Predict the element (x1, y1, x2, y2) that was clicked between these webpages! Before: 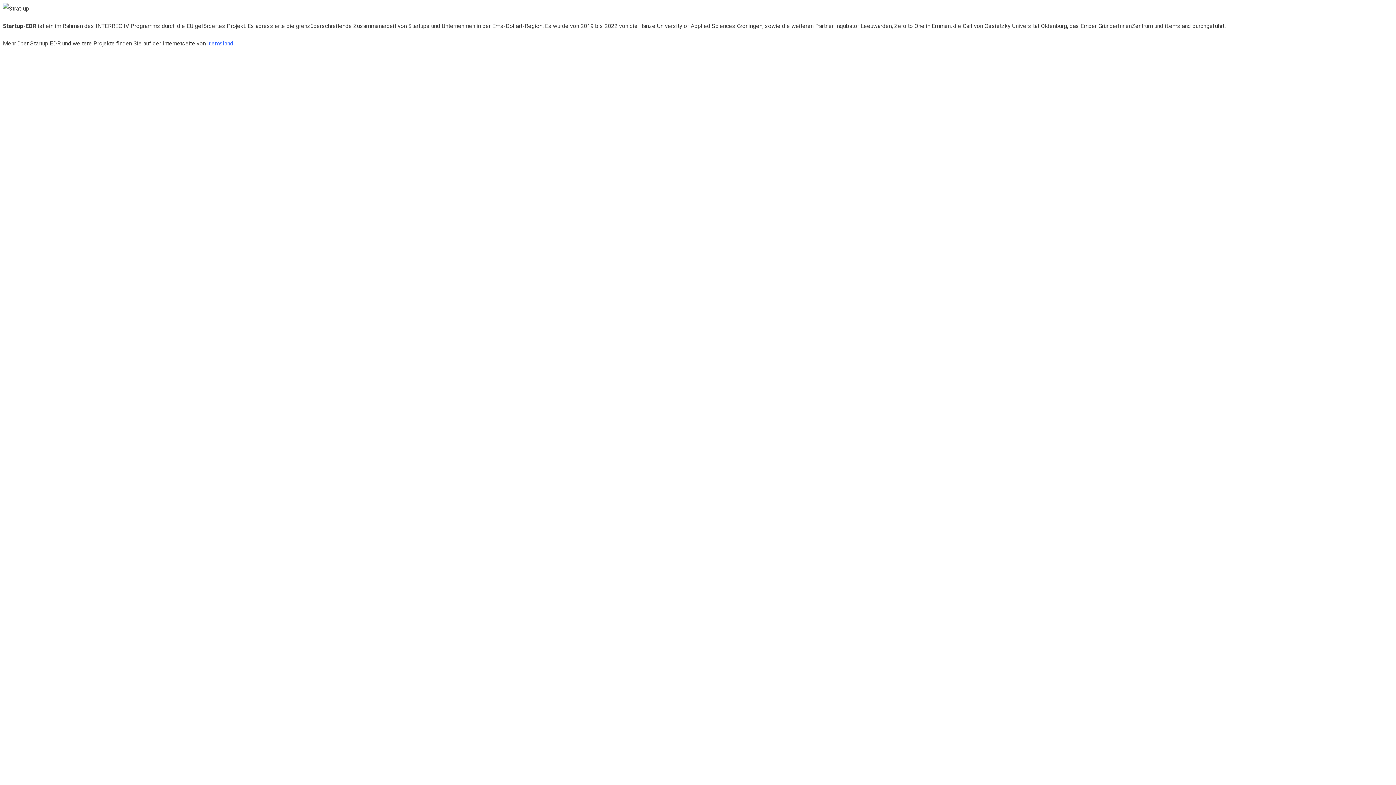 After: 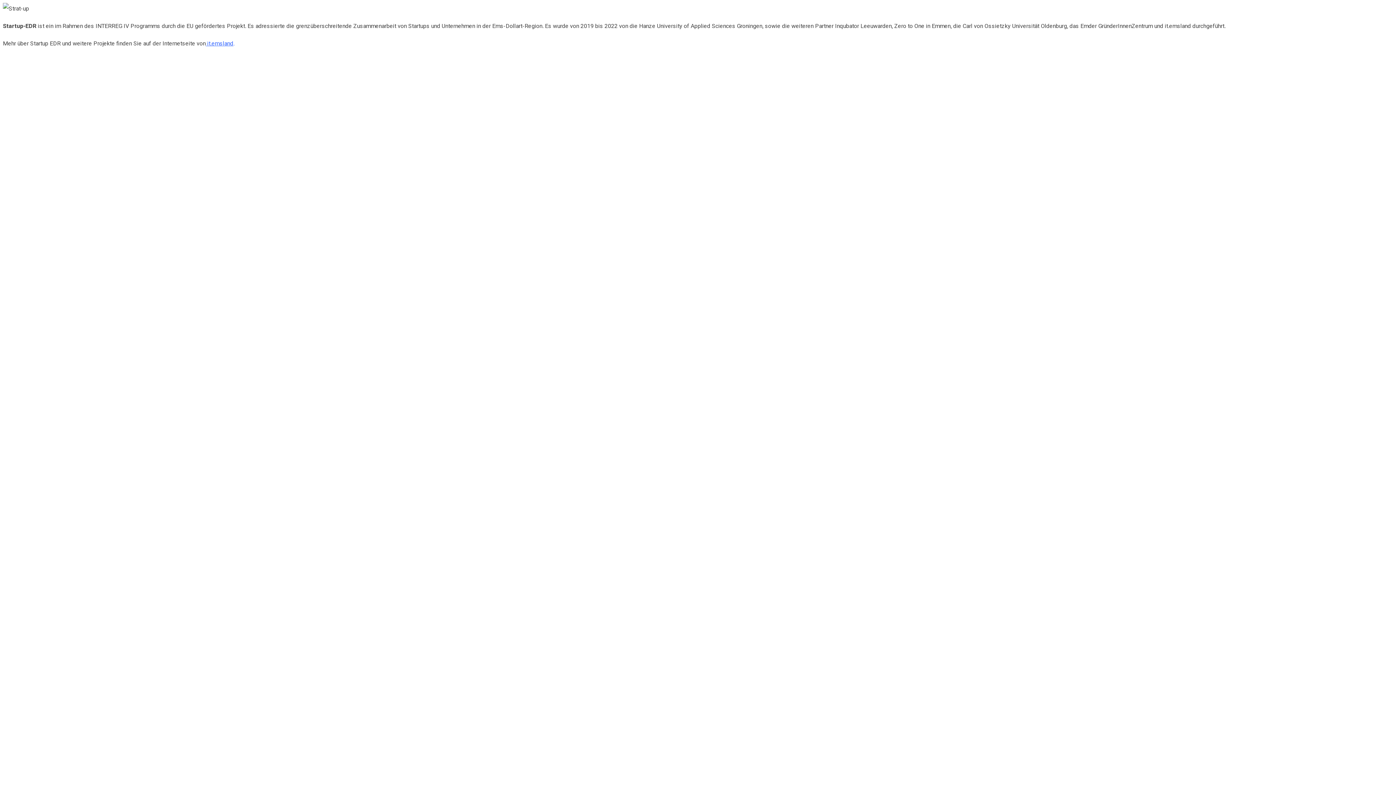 Action: bbox: (205, 40, 233, 46) label: Link it.emsland